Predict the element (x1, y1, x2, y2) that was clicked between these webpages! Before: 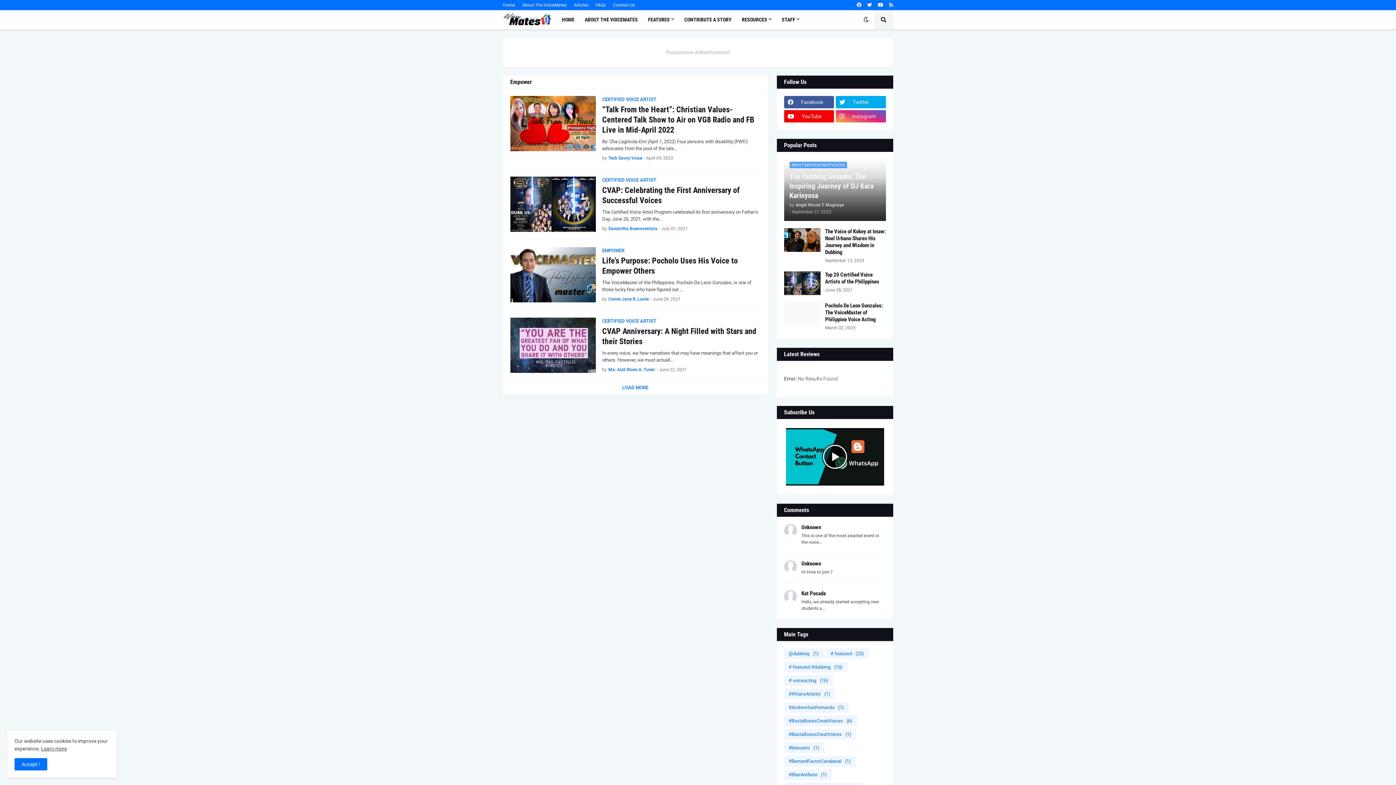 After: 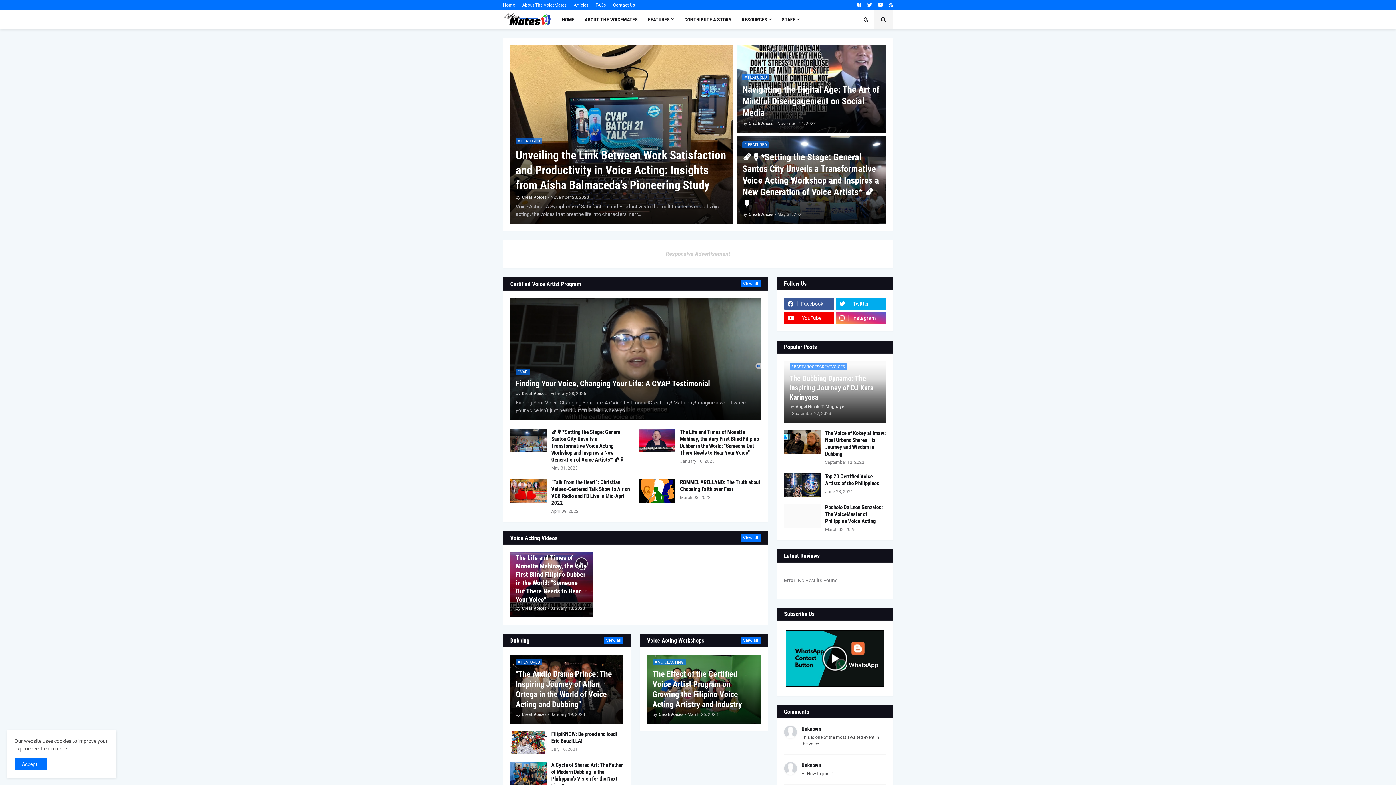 Action: label: HOME bbox: (556, 10, 579, 29)